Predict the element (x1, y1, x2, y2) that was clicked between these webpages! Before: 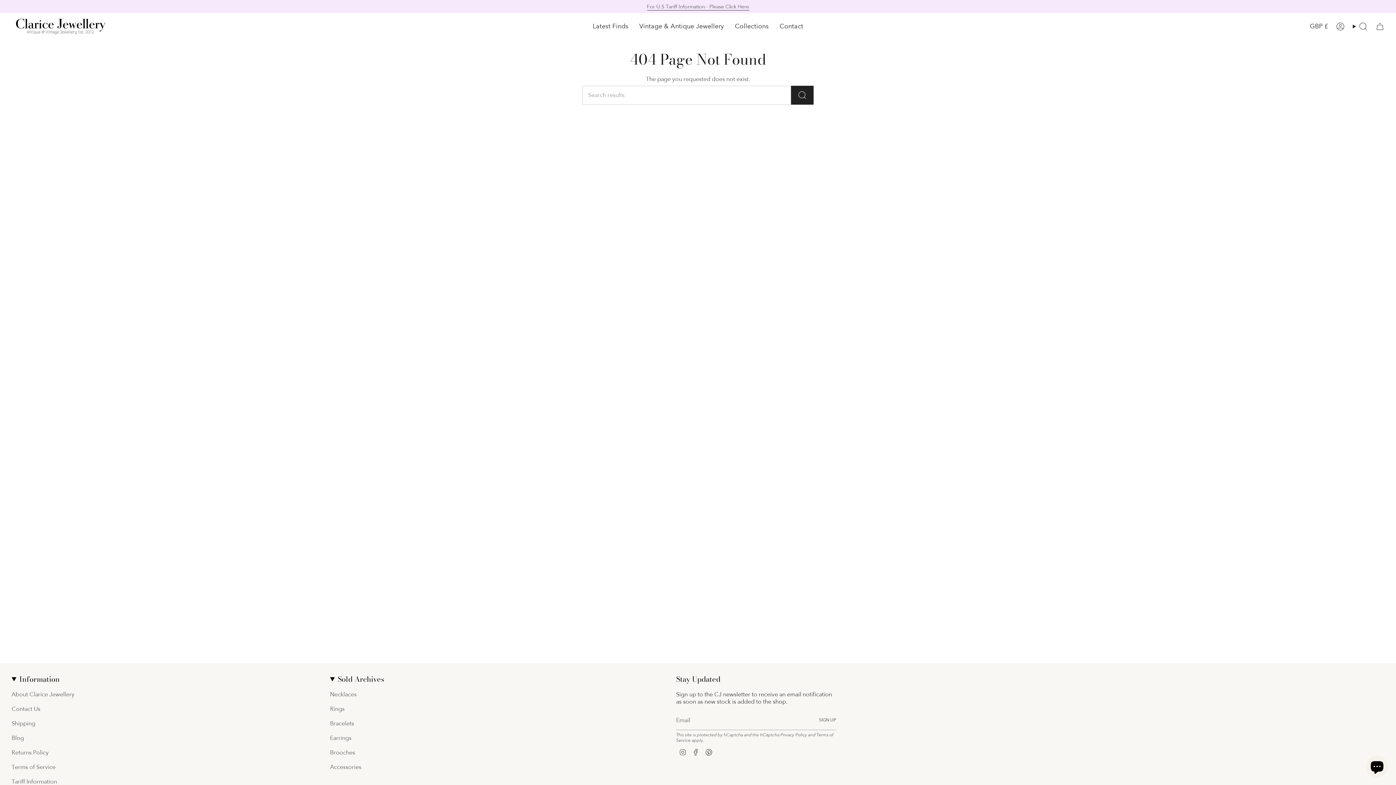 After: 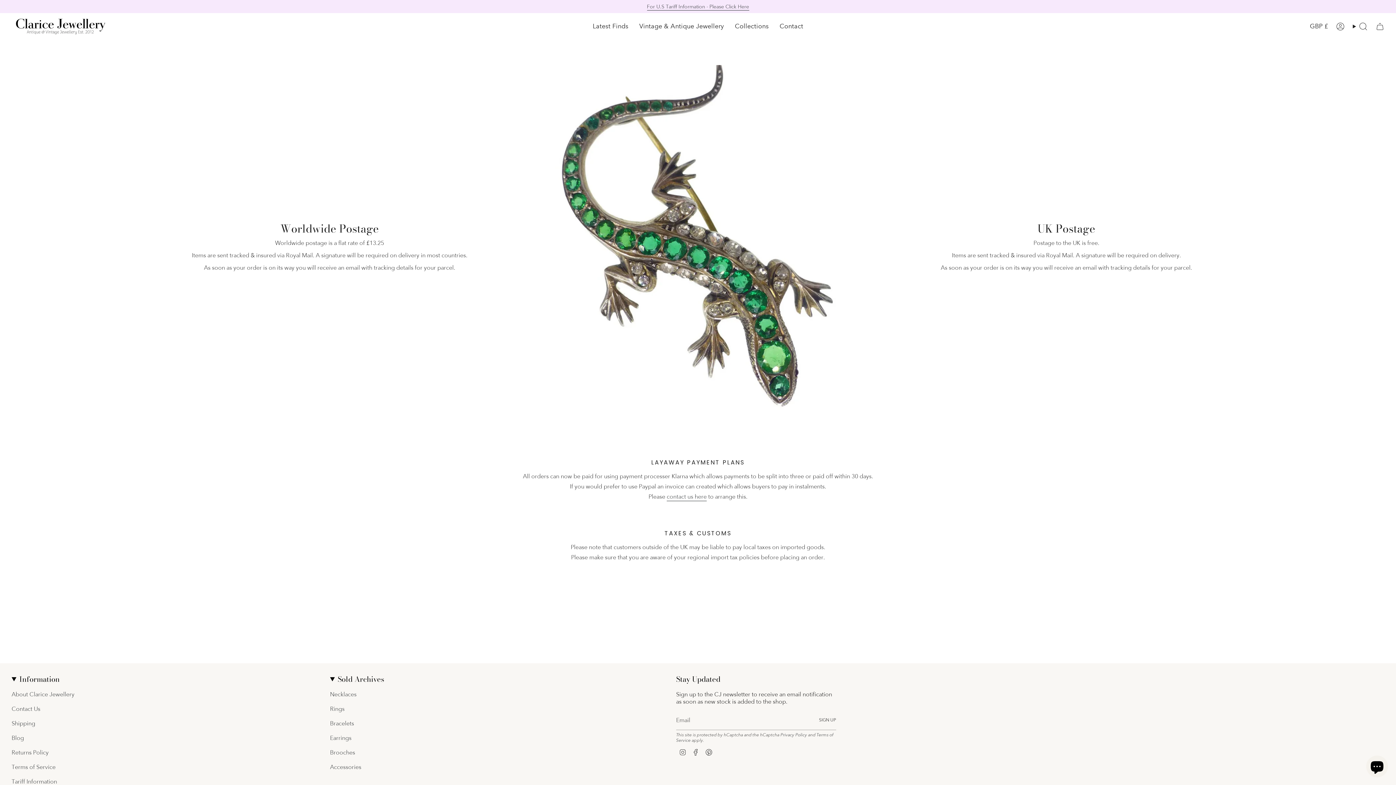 Action: bbox: (11, 720, 35, 727) label: Shipping